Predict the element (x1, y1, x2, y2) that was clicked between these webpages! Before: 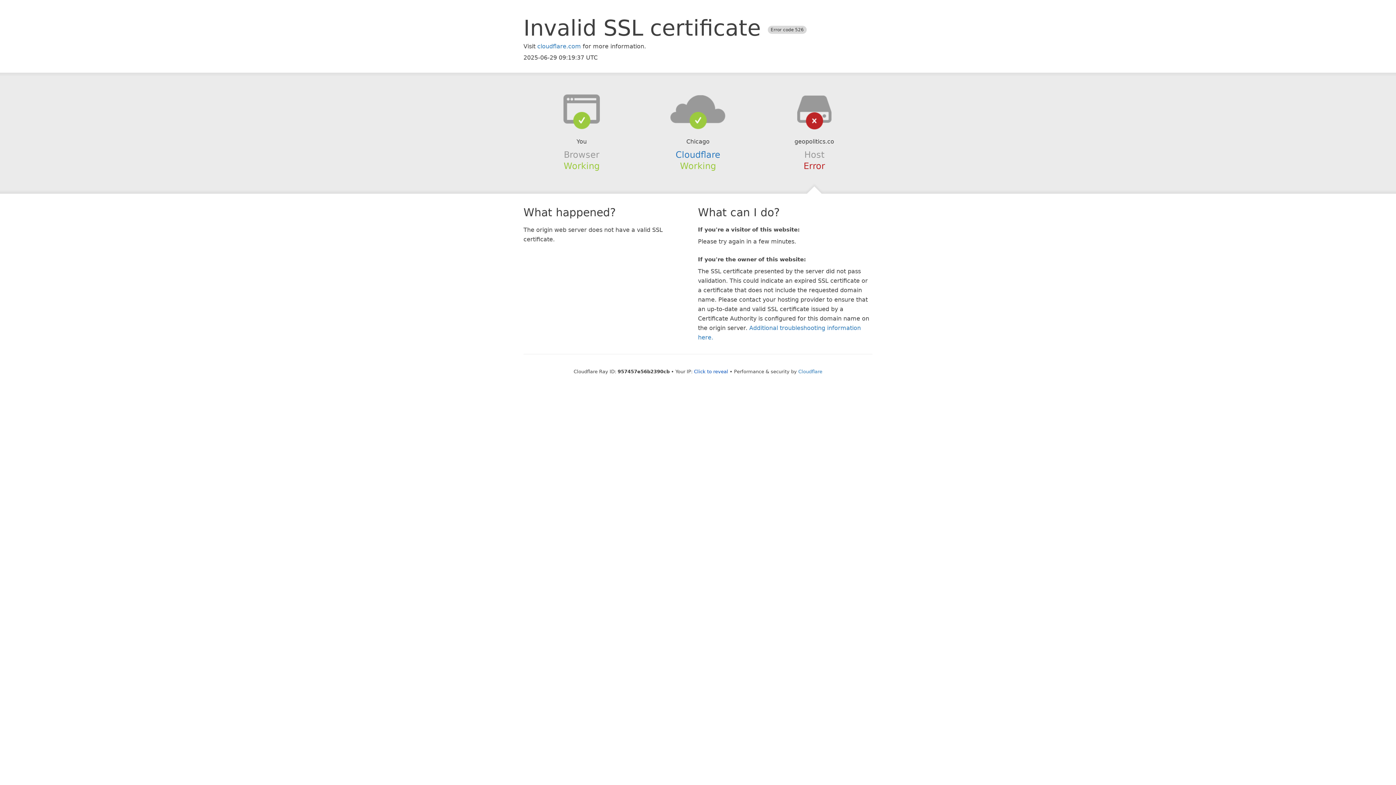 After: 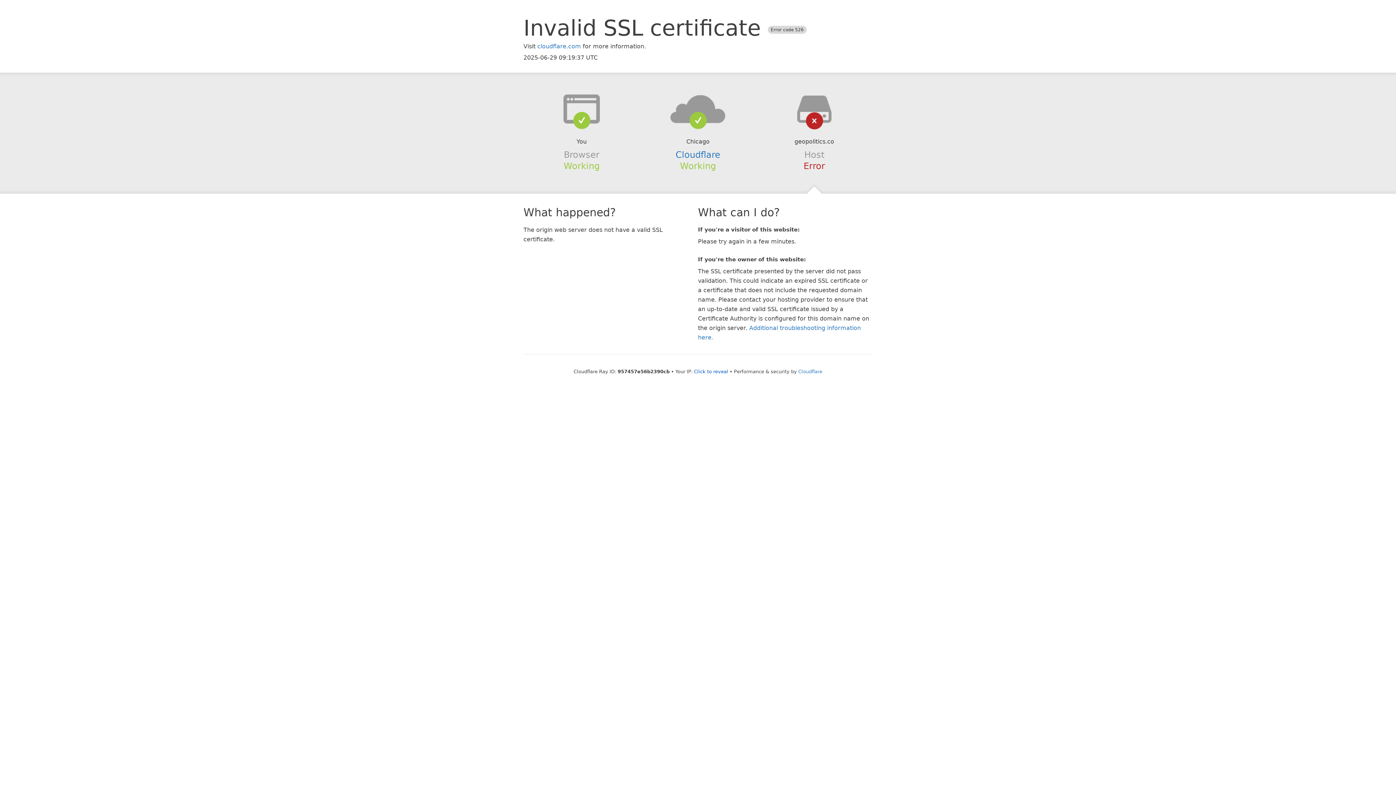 Action: bbox: (639, 94, 756, 123)